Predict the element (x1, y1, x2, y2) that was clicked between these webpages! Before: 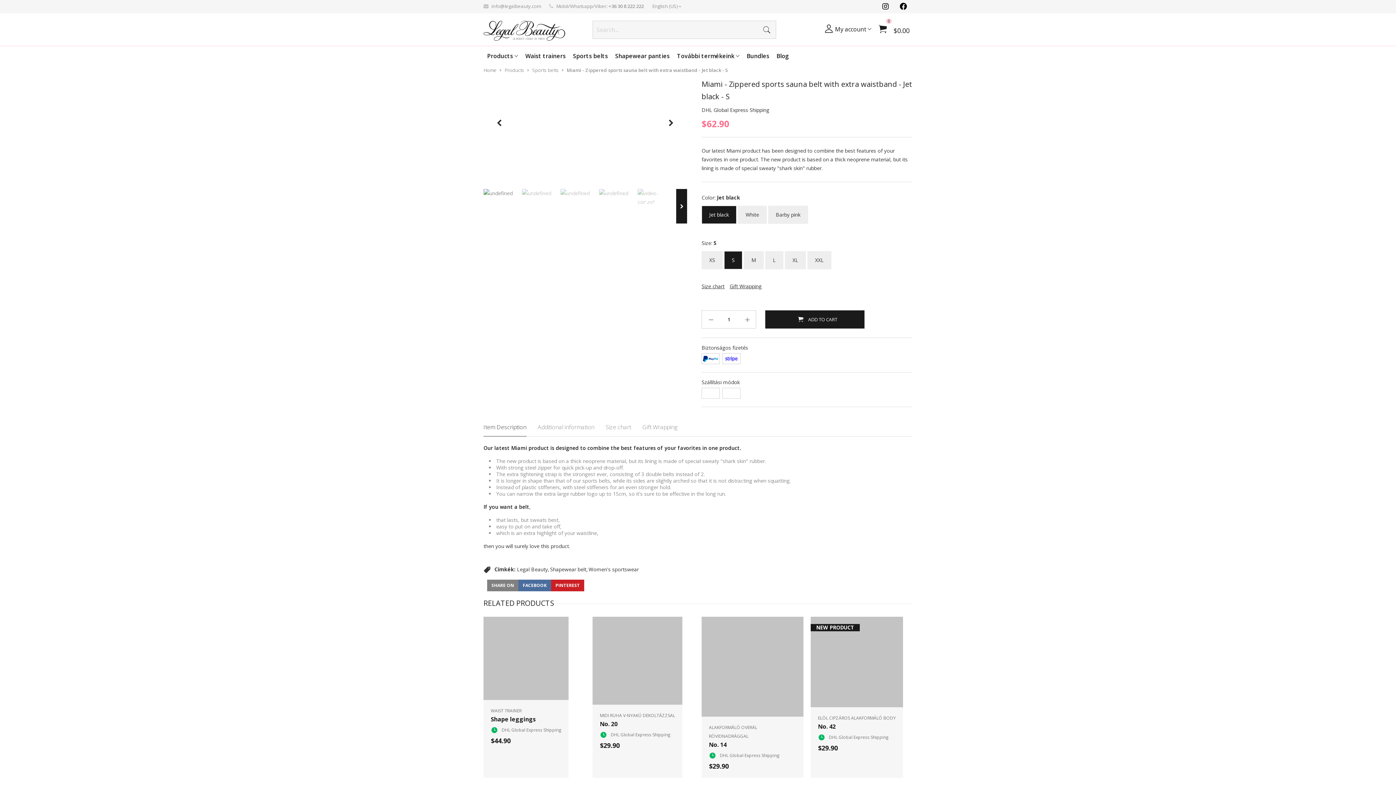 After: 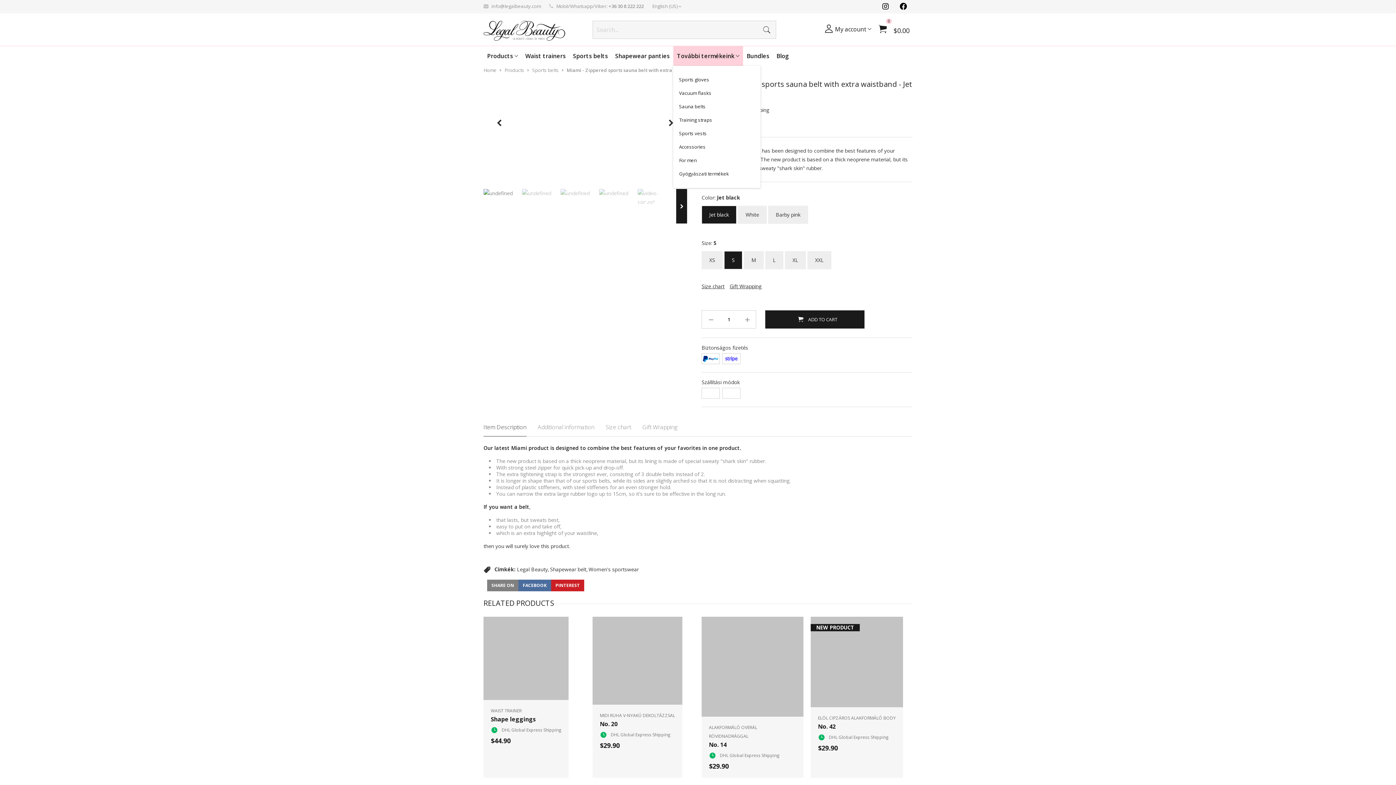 Action: bbox: (673, 46, 743, 65) label: További termékeink 